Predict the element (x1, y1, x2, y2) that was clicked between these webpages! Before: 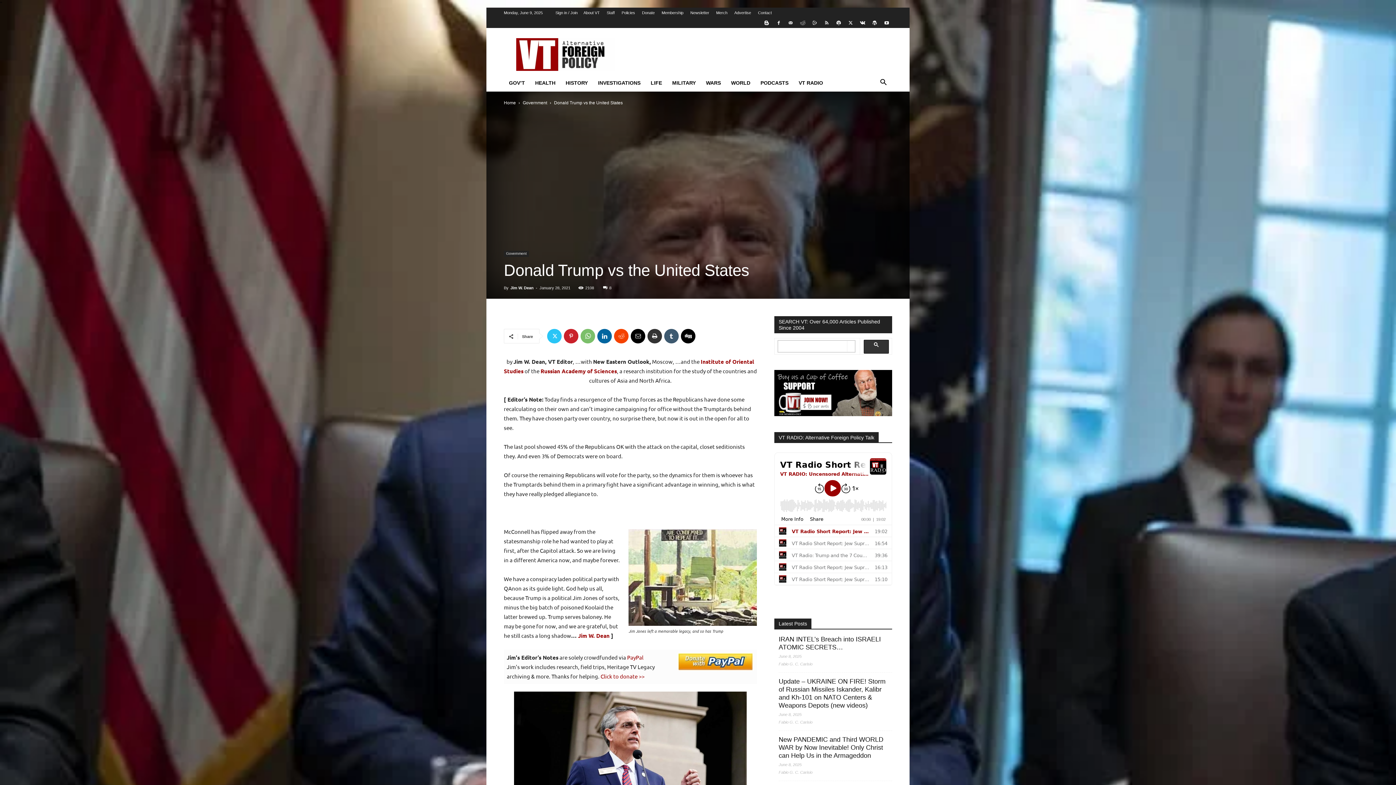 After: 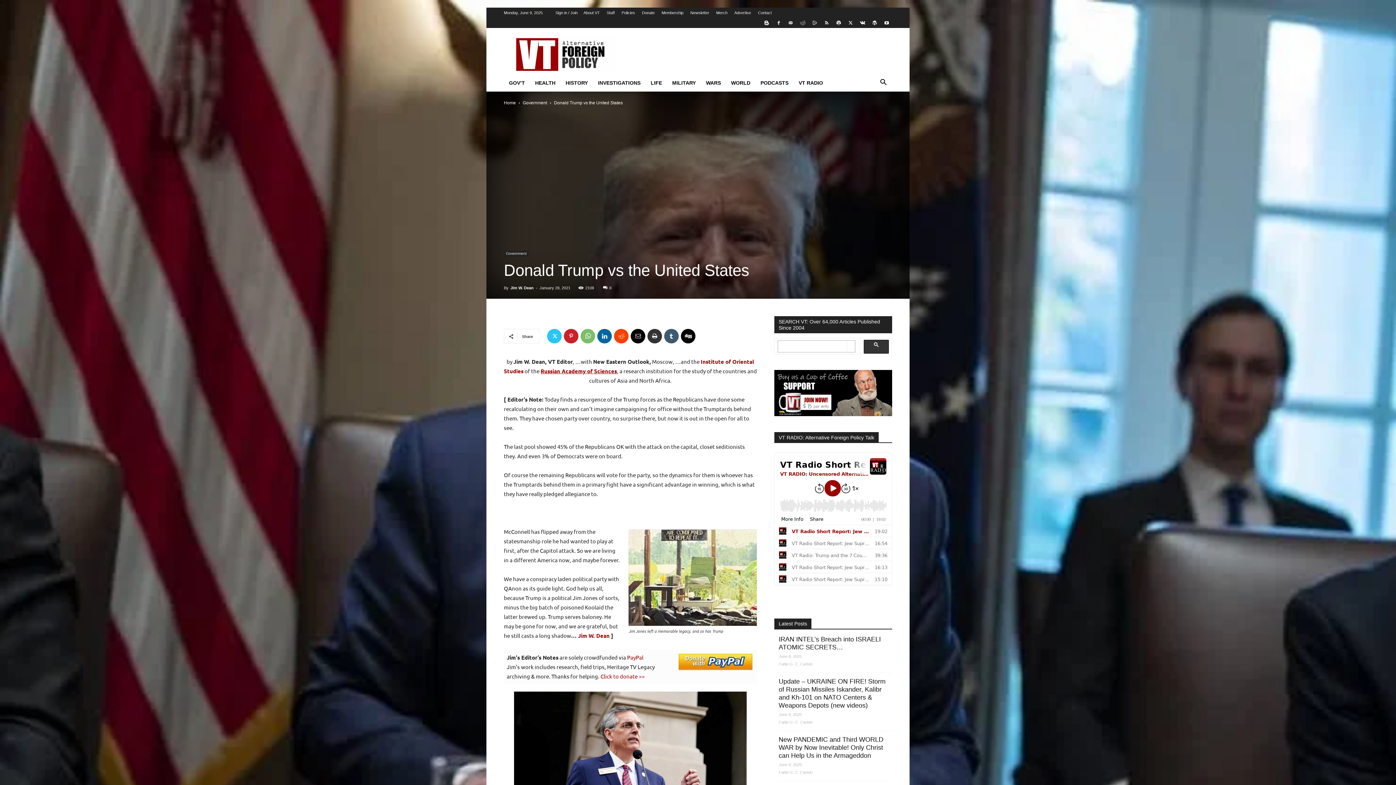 Action: bbox: (540, 367, 617, 374) label: Russian Academy of Sciences